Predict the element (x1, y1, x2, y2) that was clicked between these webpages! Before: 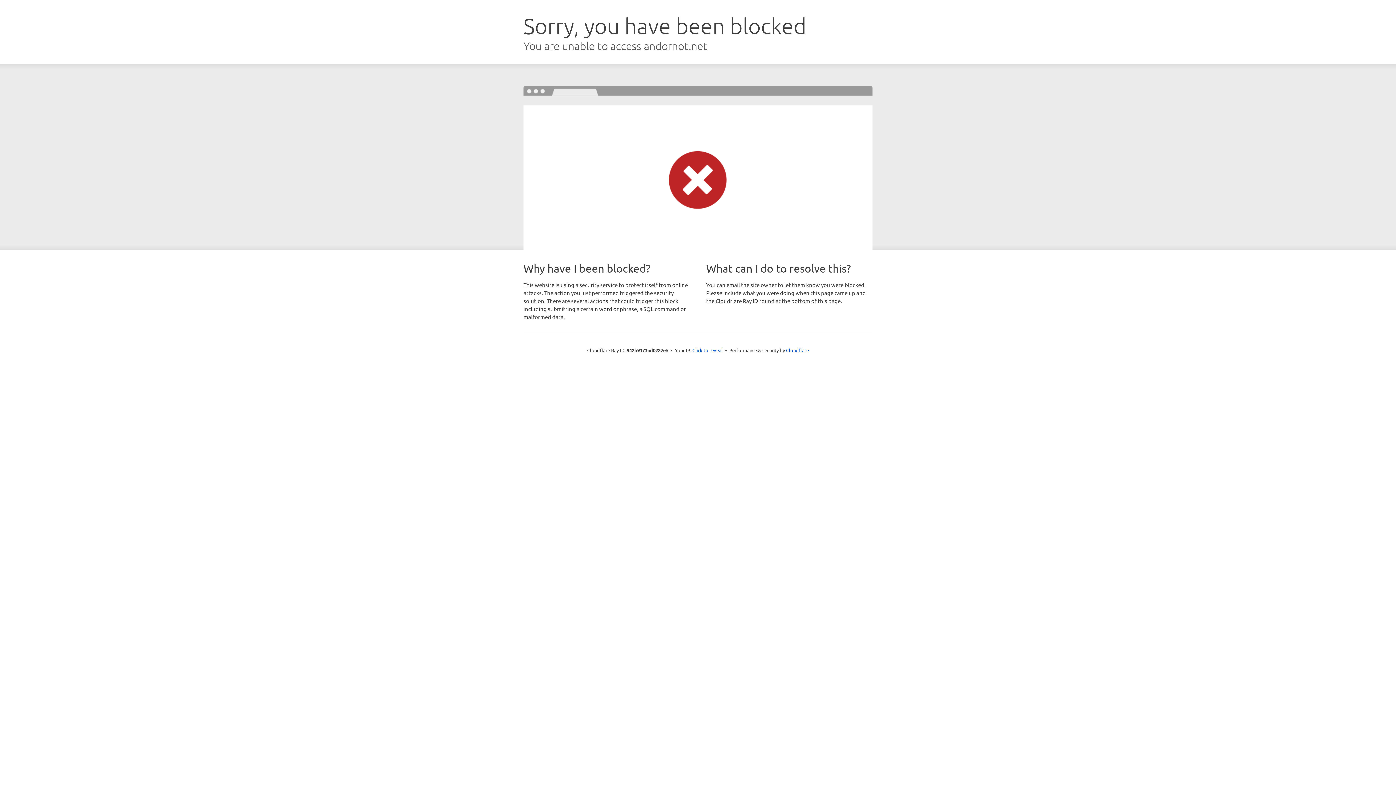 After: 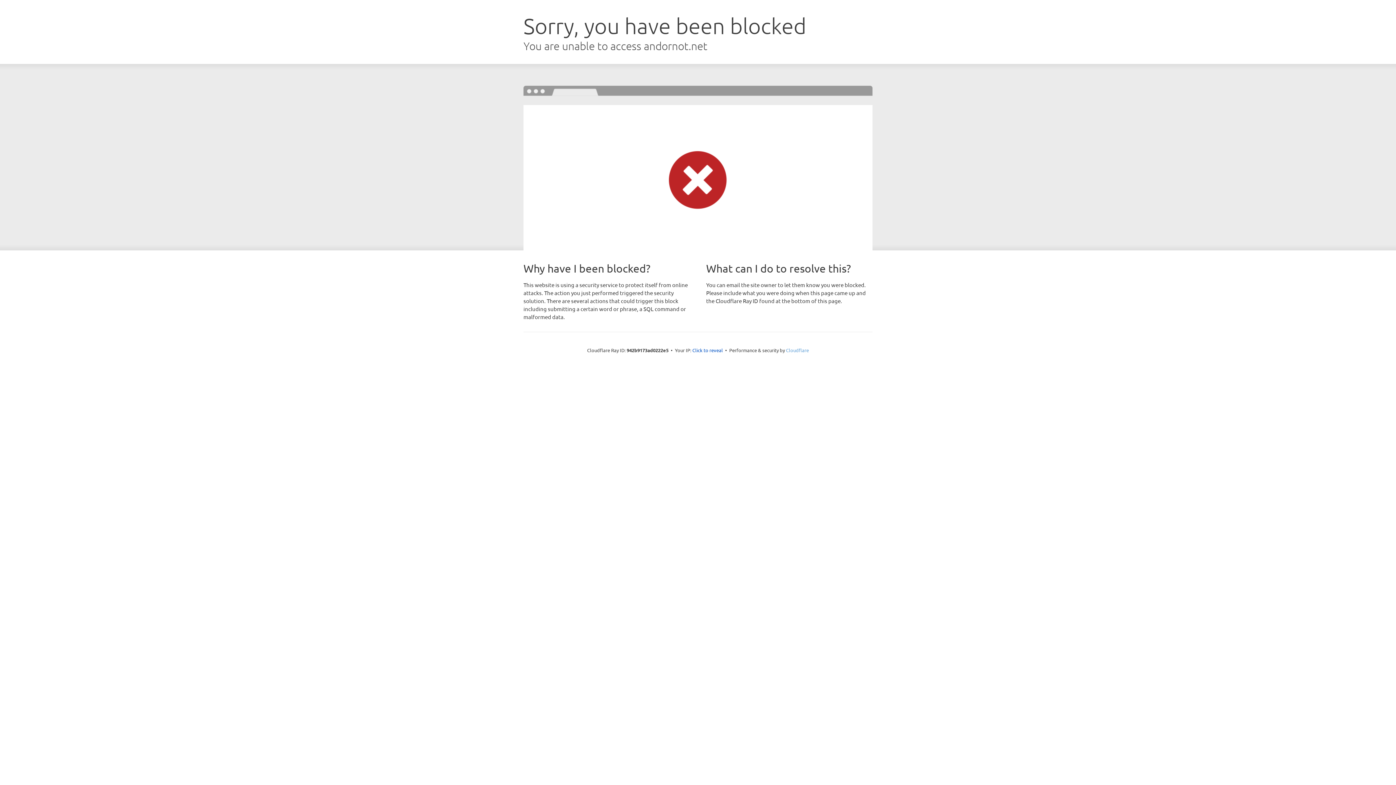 Action: label: Cloudflare bbox: (786, 347, 809, 353)